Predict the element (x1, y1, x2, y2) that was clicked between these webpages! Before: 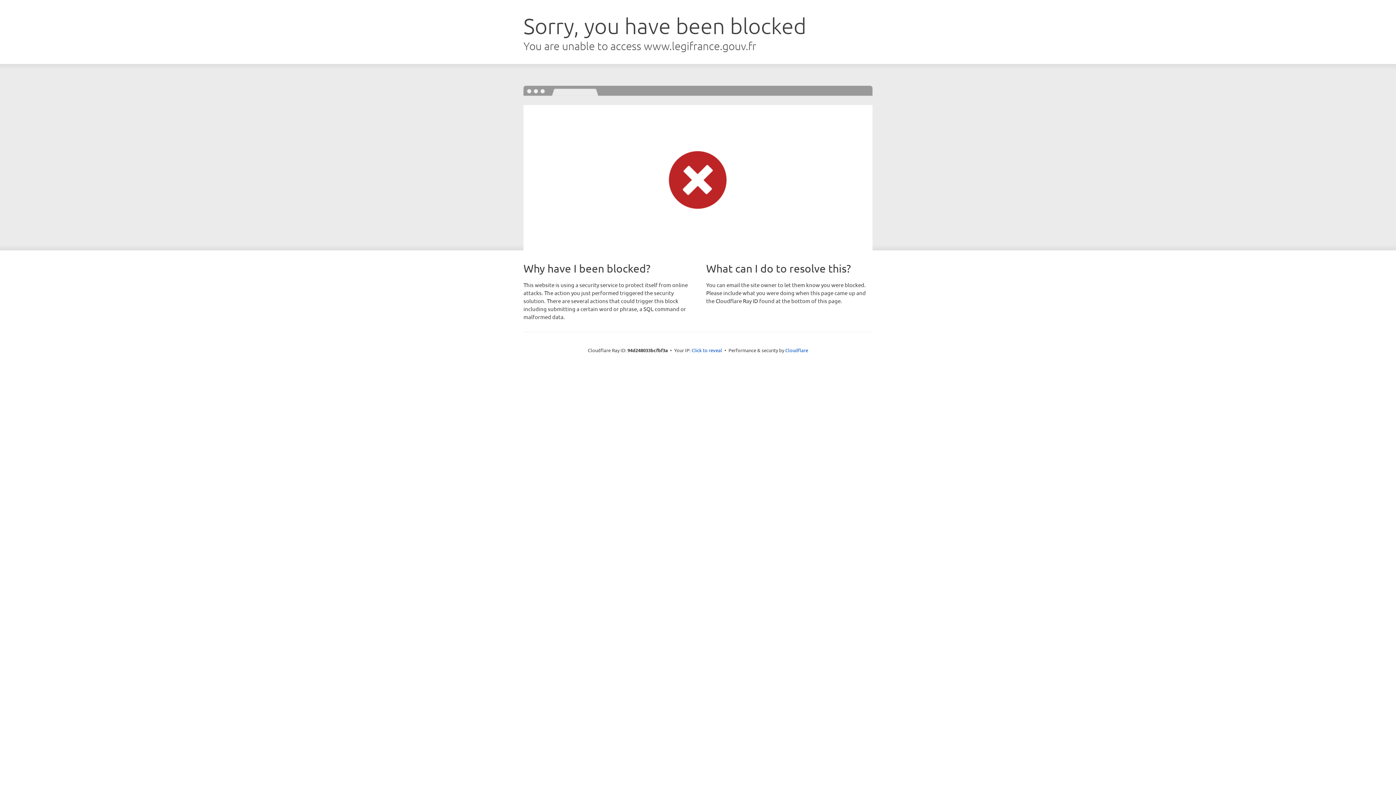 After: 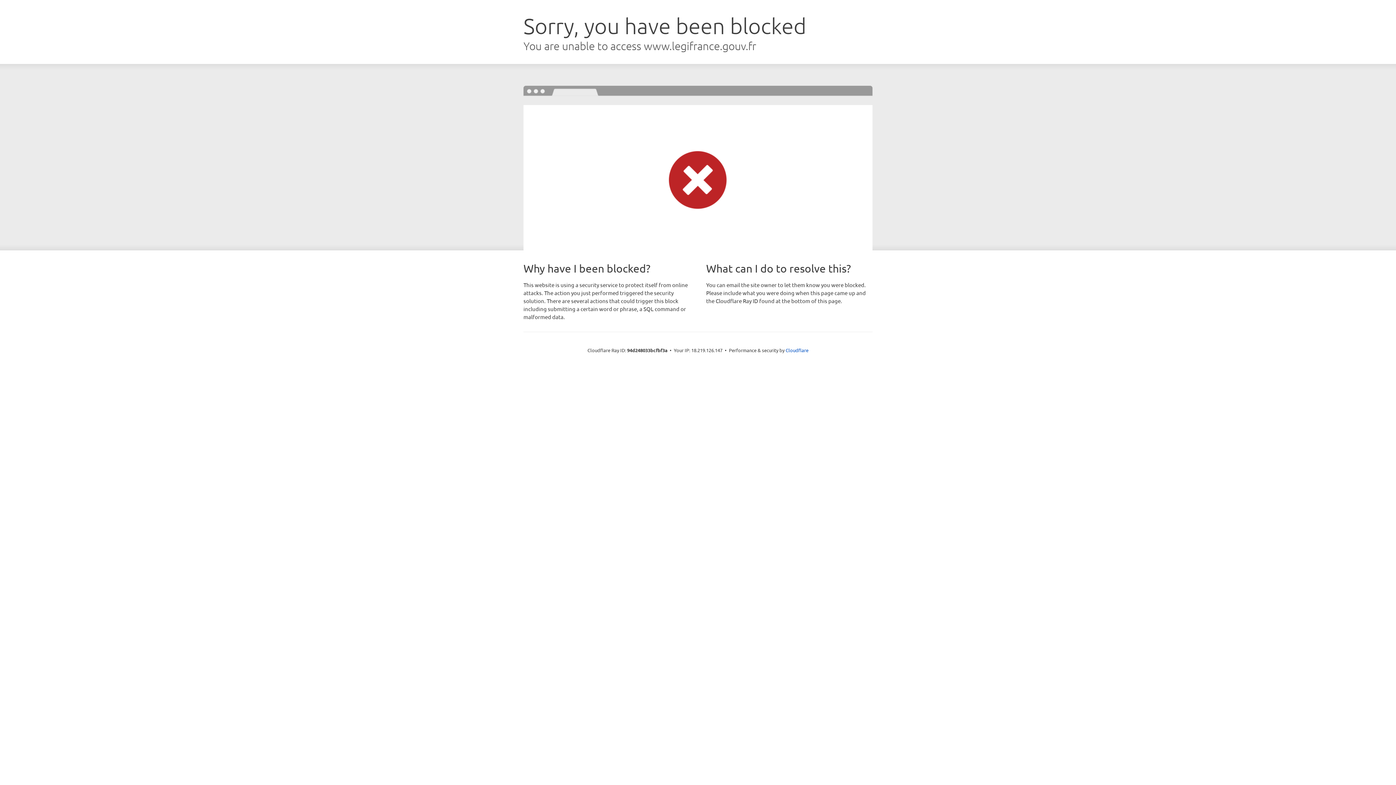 Action: bbox: (691, 346, 722, 353) label: Click to reveal